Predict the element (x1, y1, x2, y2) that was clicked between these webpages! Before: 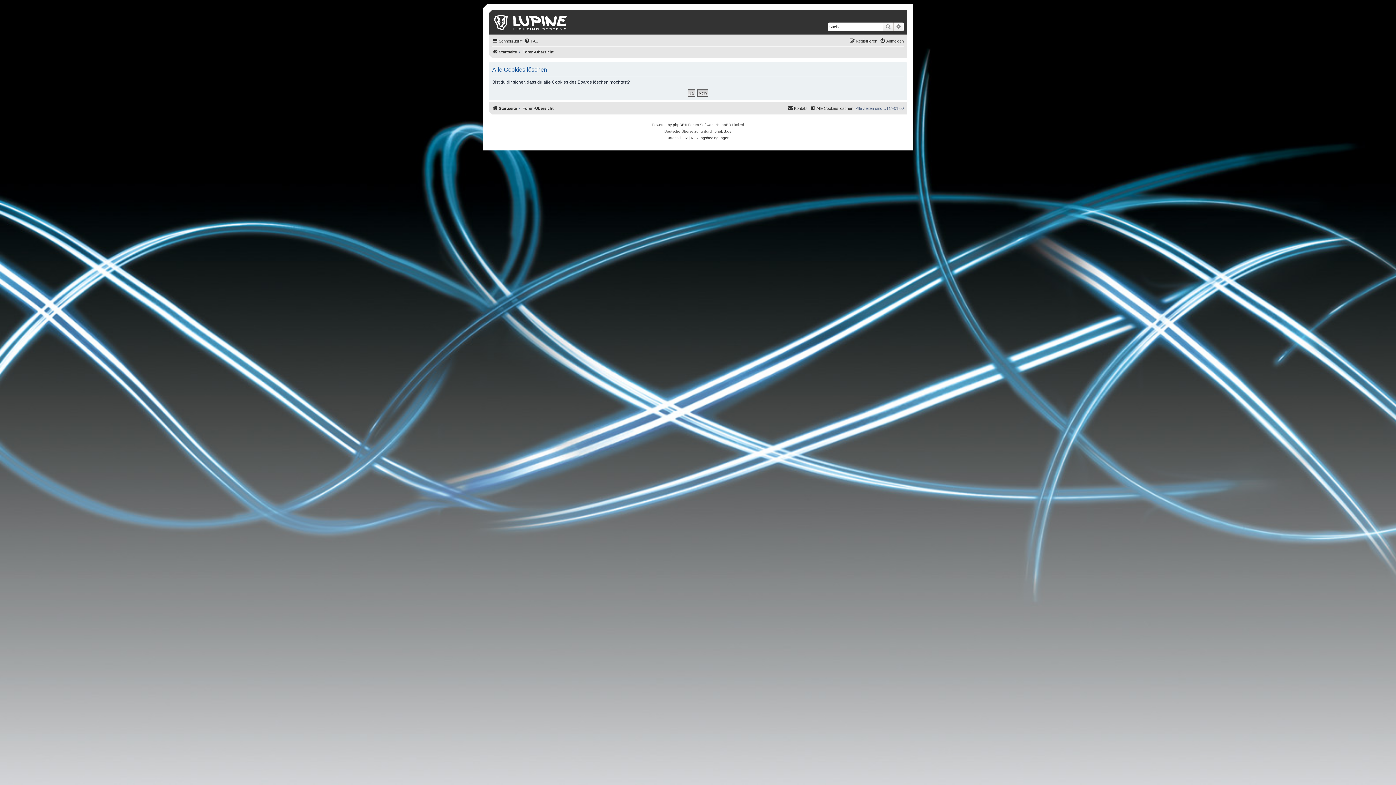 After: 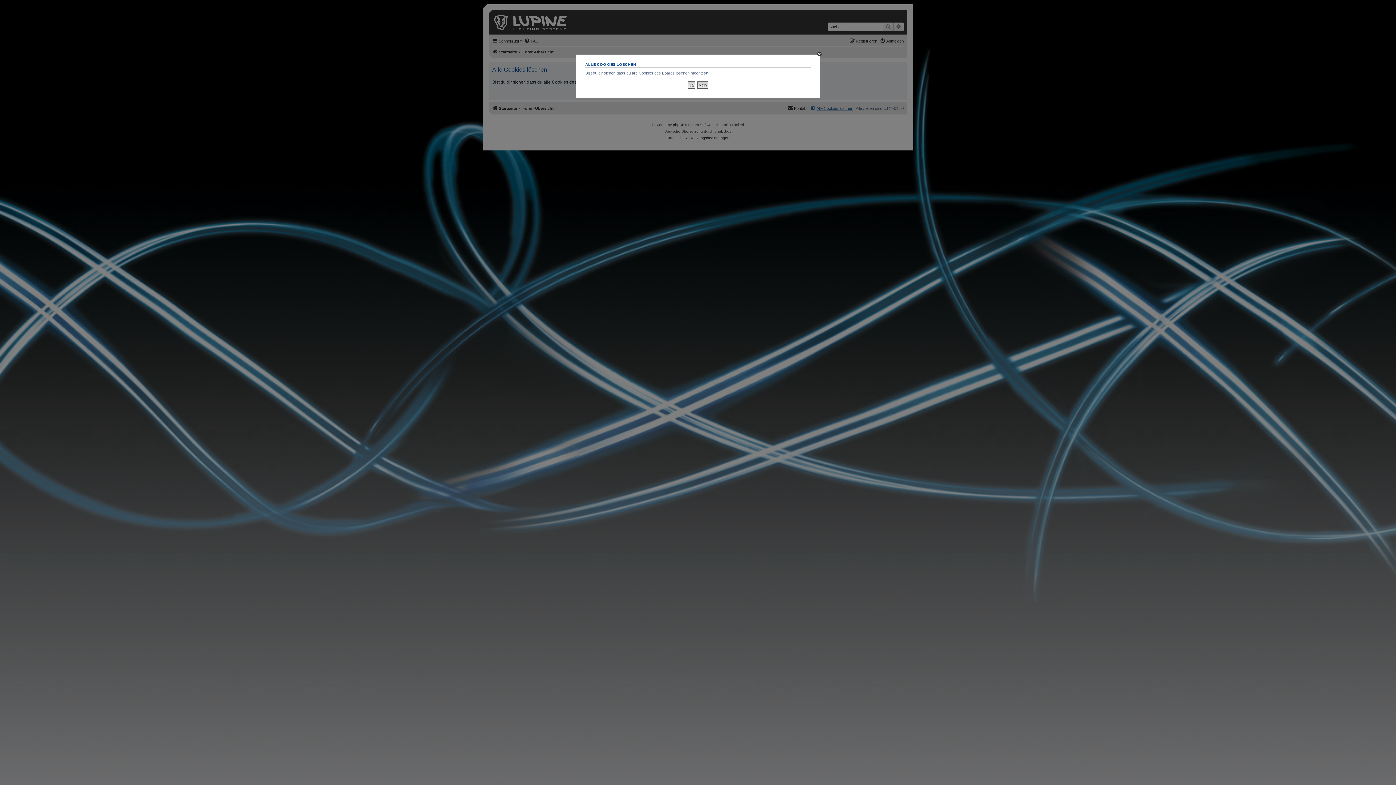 Action: bbox: (810, 104, 853, 112) label: Alle Cookies löschen